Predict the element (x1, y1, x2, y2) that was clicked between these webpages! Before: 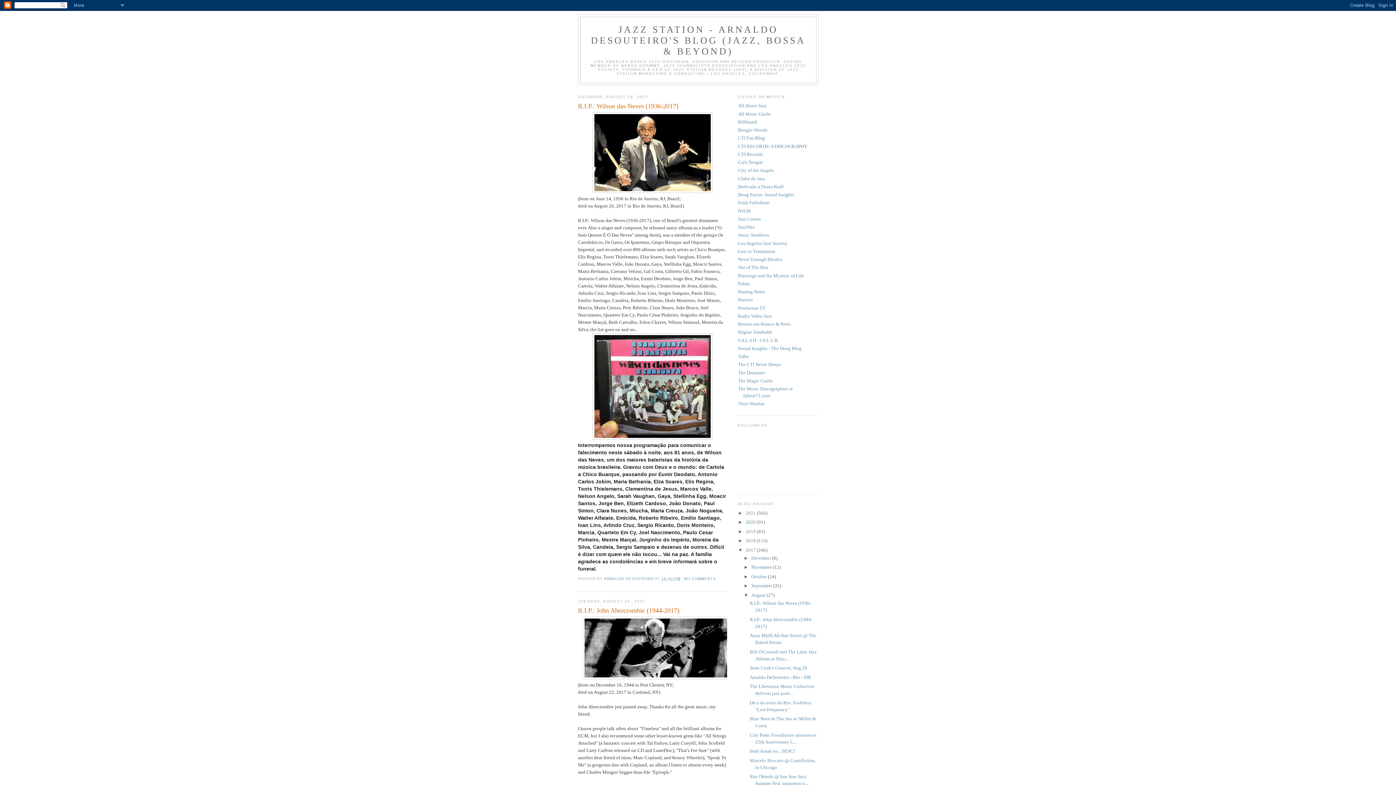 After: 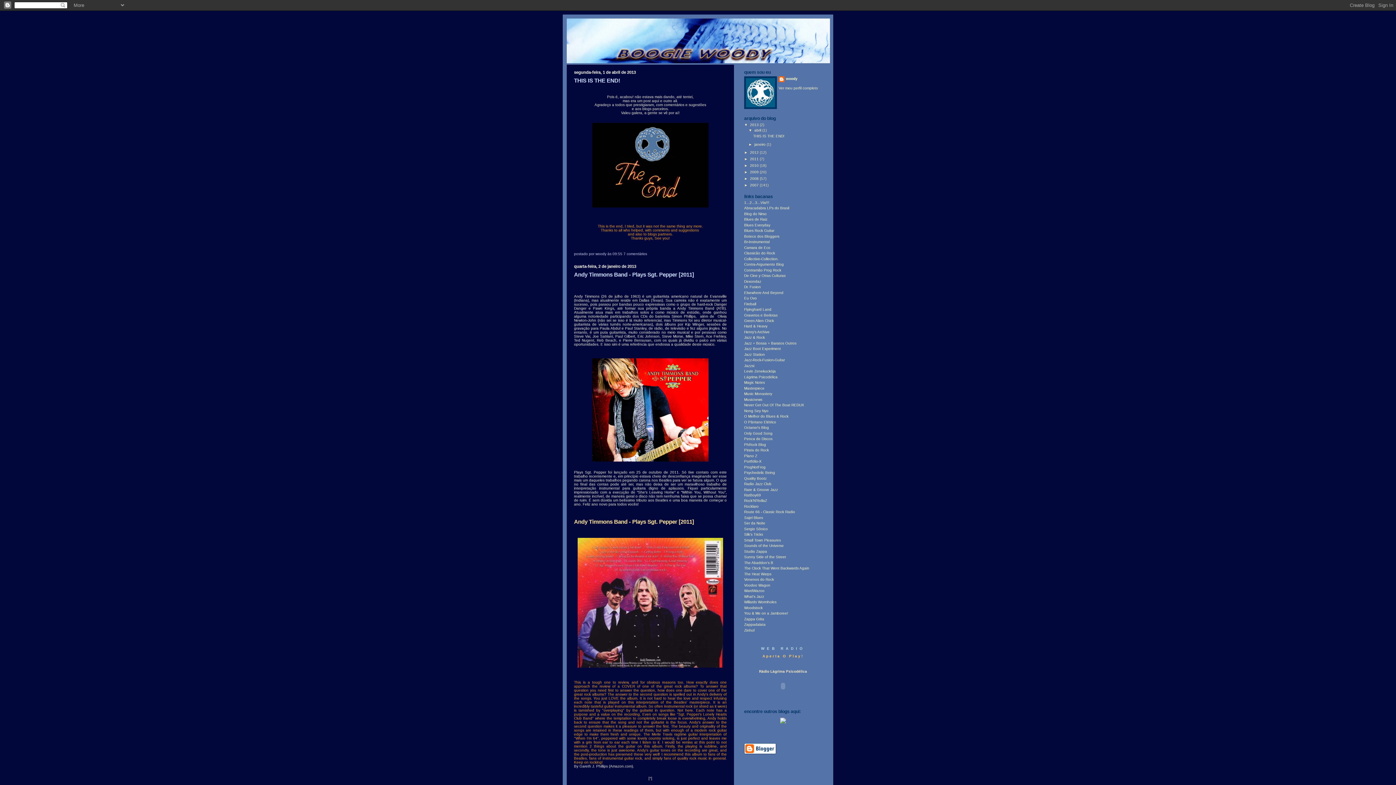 Action: label: Boogie Woody bbox: (738, 127, 768, 132)